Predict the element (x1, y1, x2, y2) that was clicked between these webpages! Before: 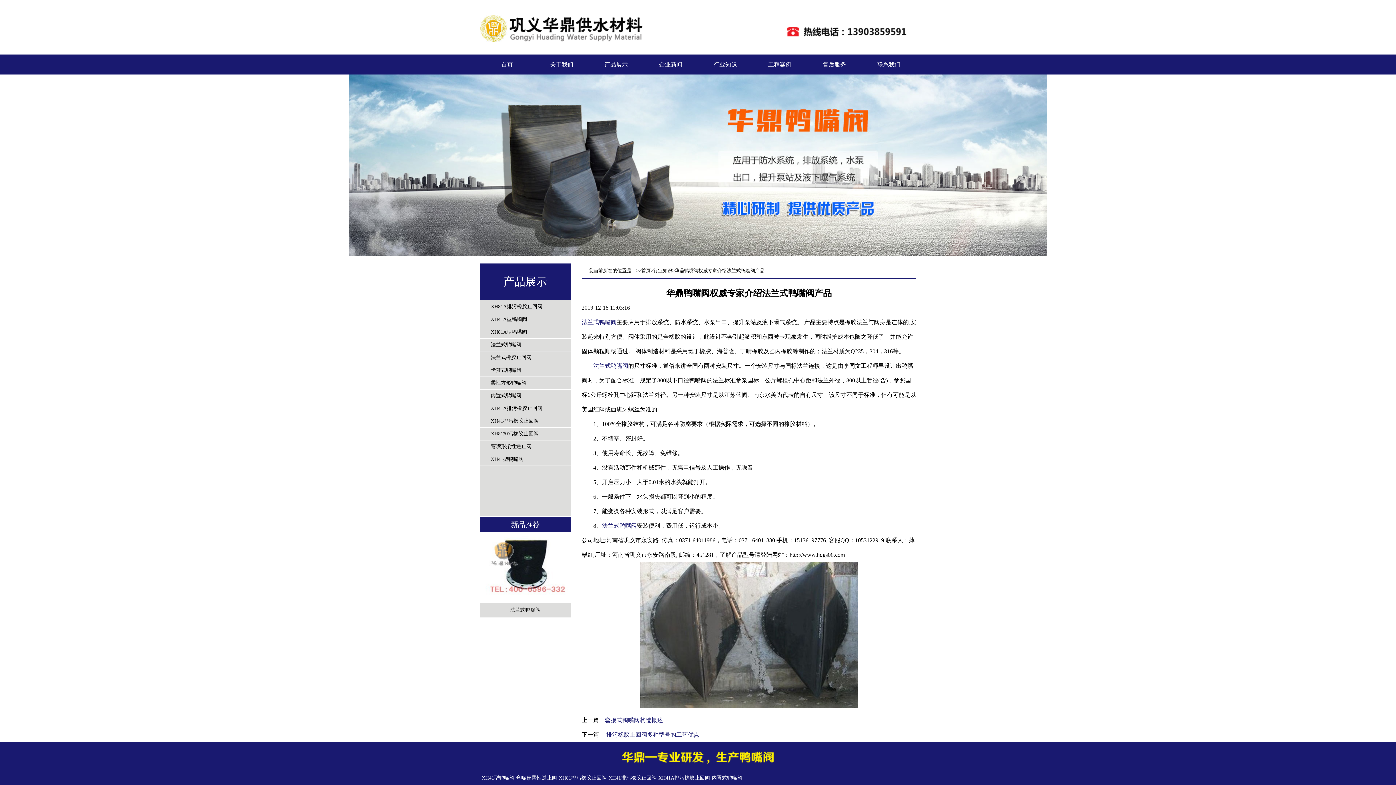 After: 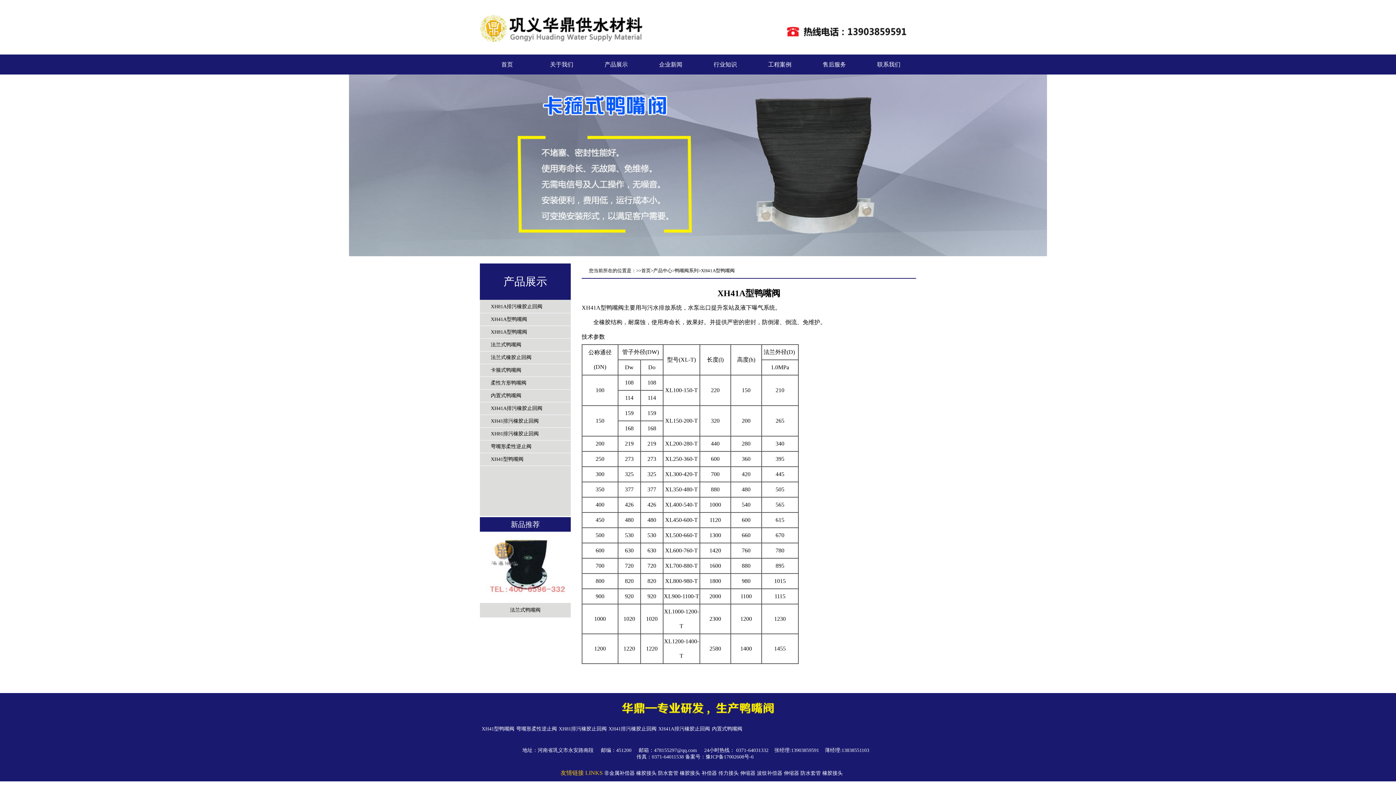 Action: bbox: (480, 313, 570, 326) label: XH41A型鸭嘴阀